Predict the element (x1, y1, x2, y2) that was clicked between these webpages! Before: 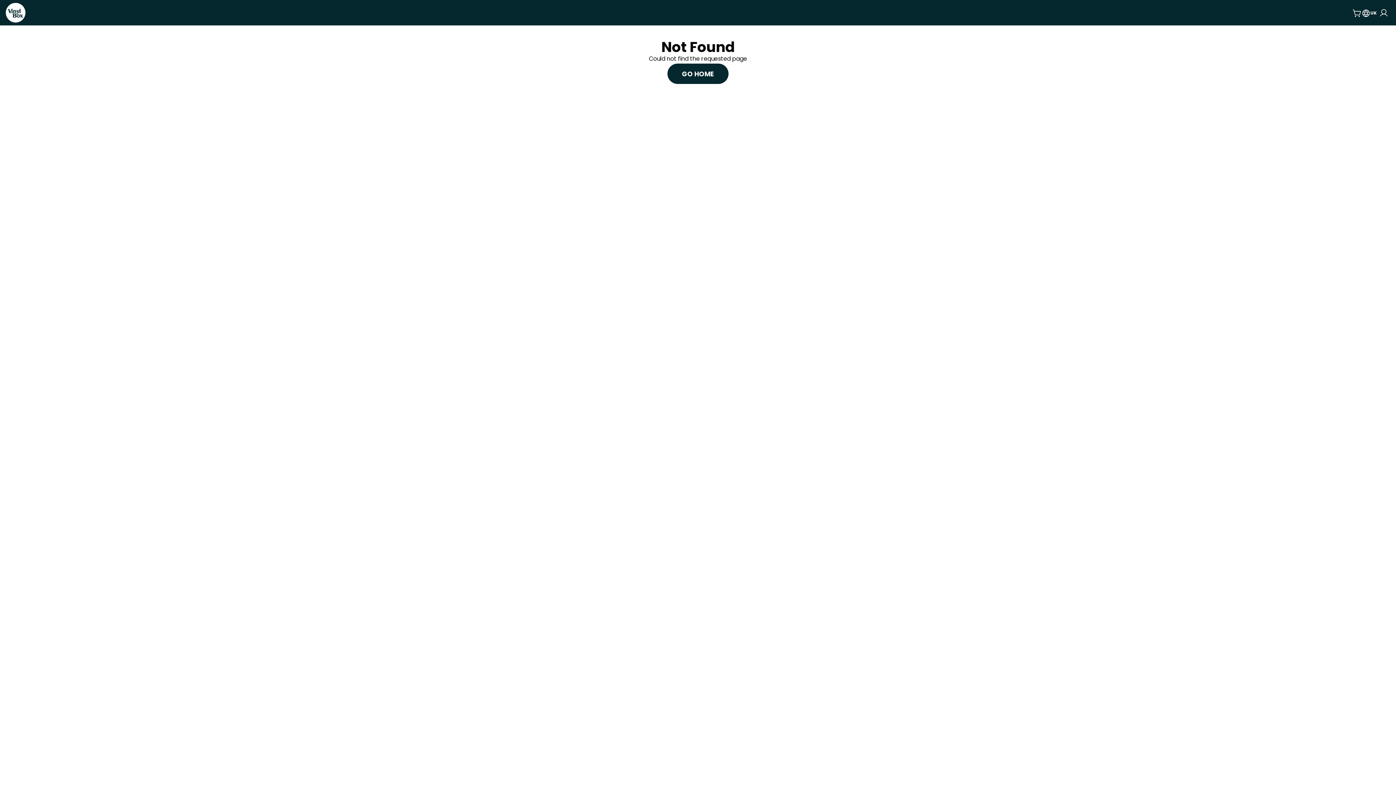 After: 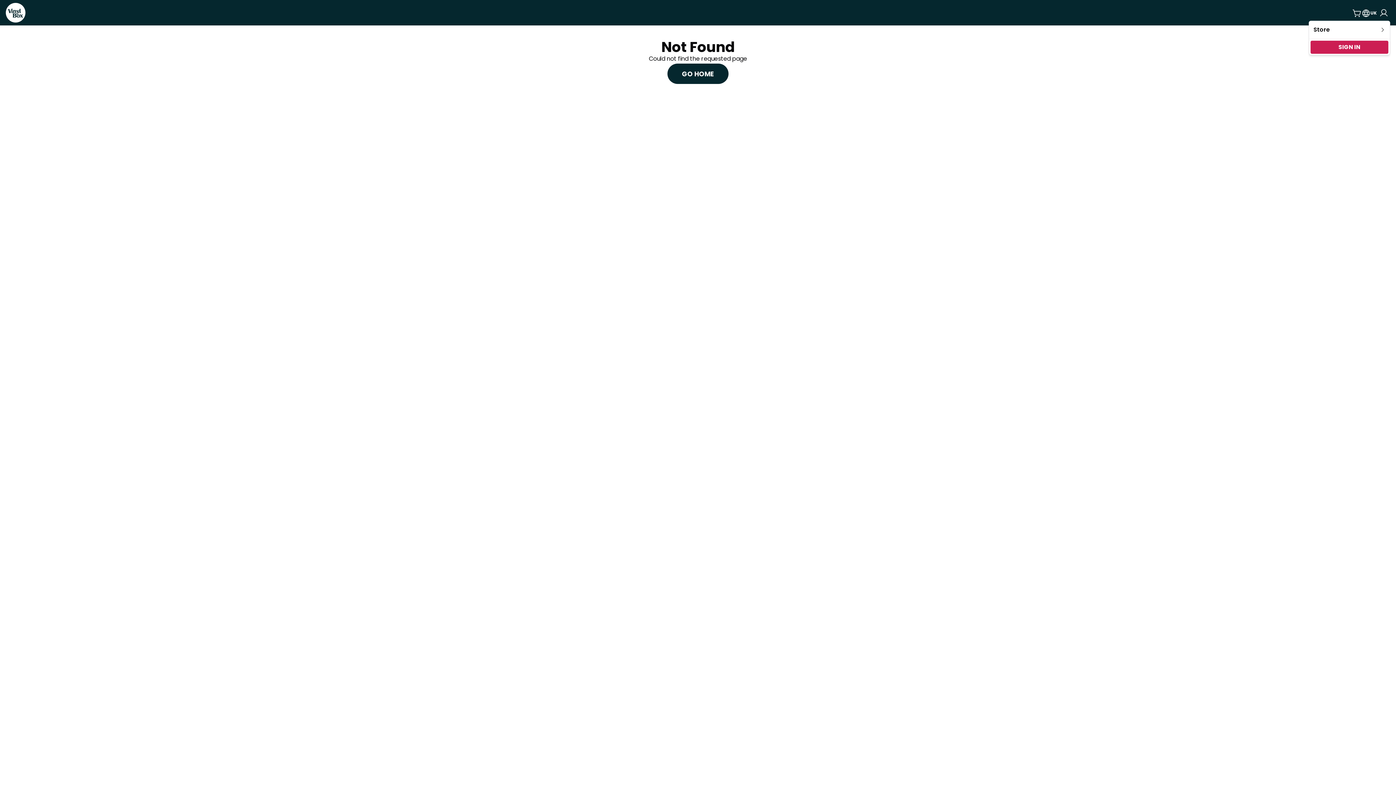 Action: bbox: (1377, 6, 1390, 19)